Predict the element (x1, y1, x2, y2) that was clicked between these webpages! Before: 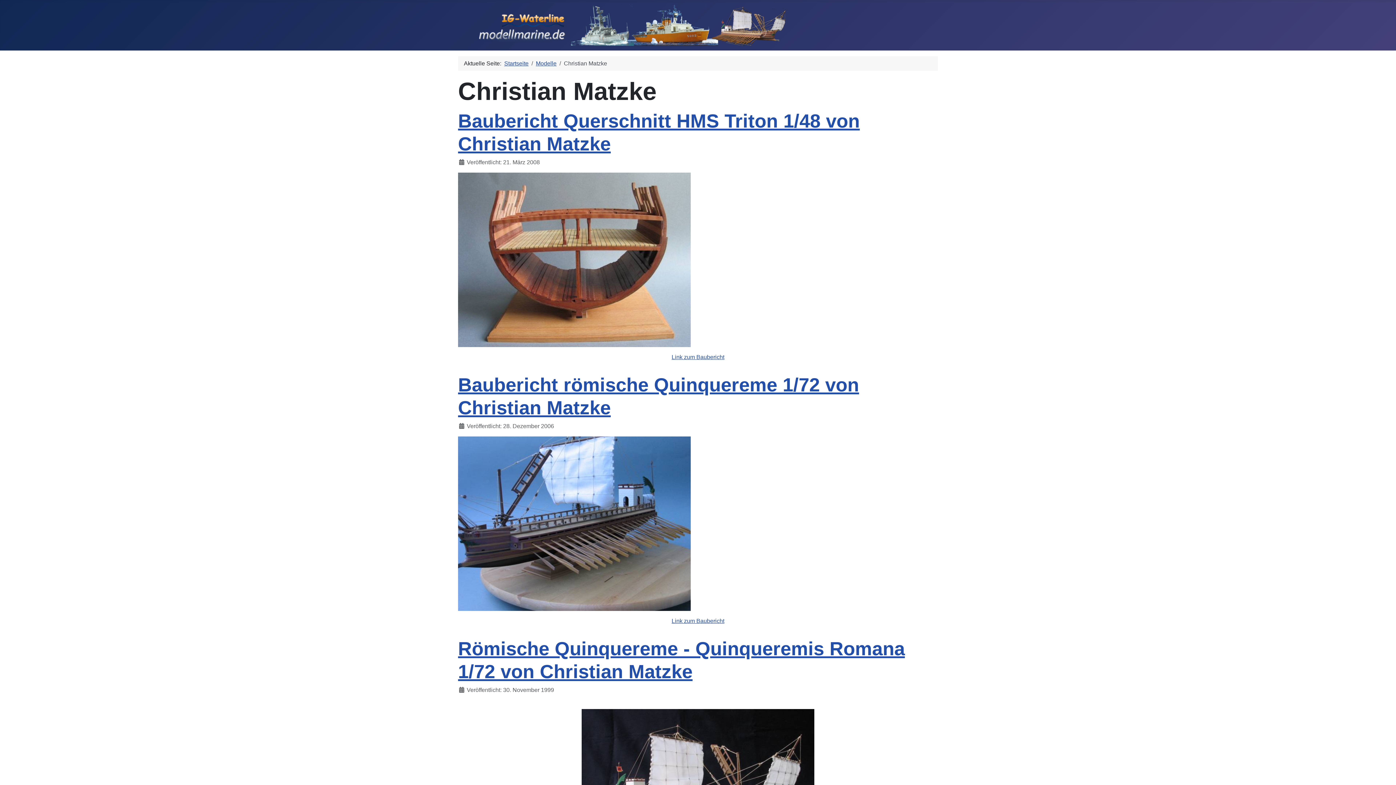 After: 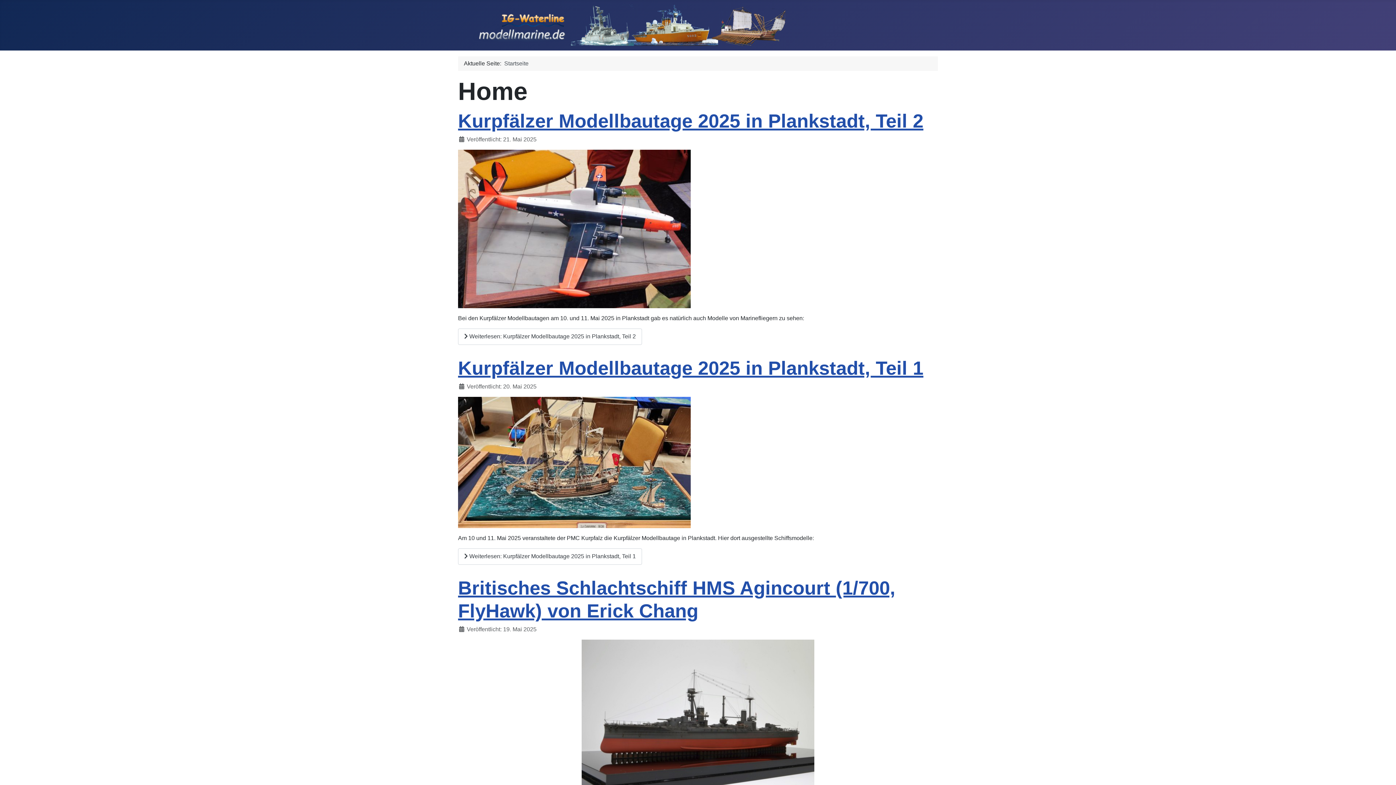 Action: bbox: (504, 60, 528, 66) label: Startseite